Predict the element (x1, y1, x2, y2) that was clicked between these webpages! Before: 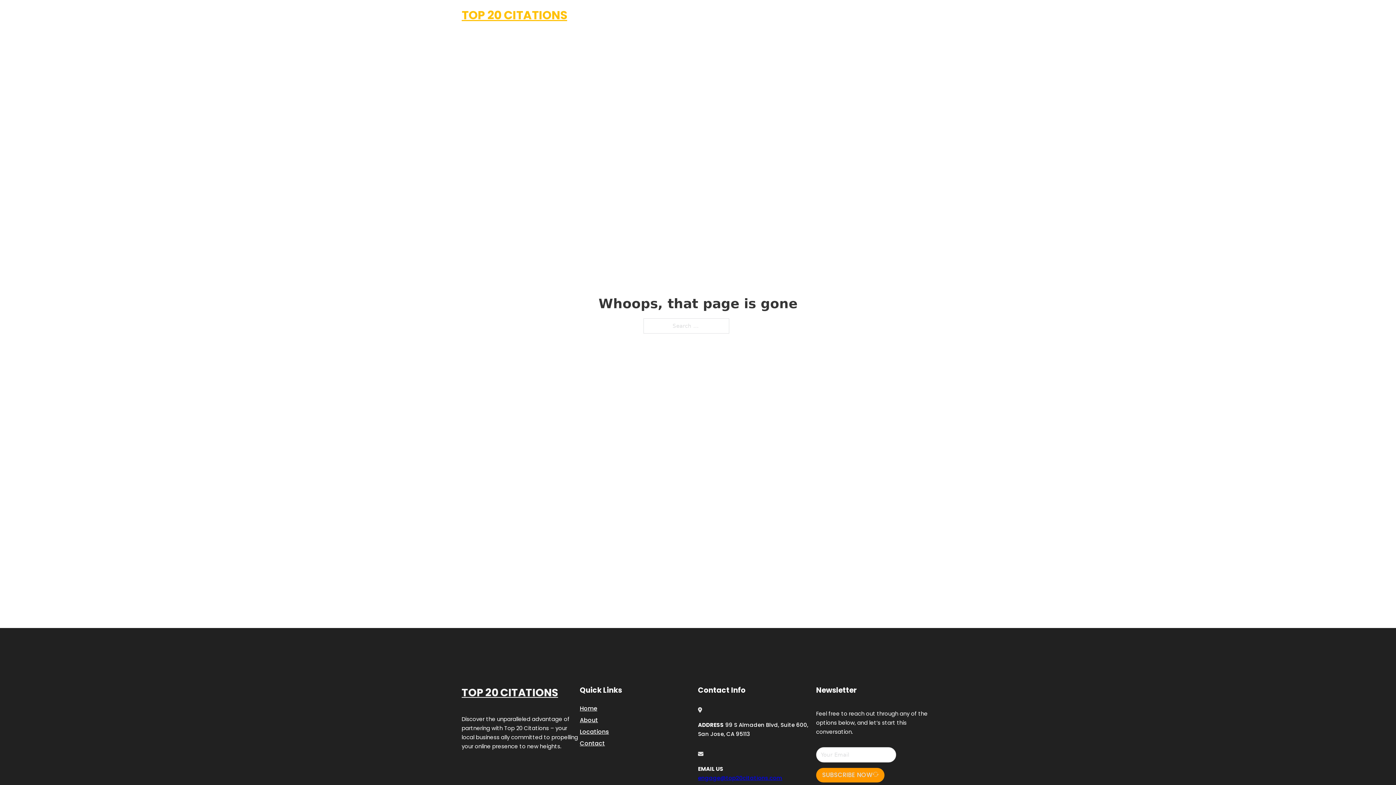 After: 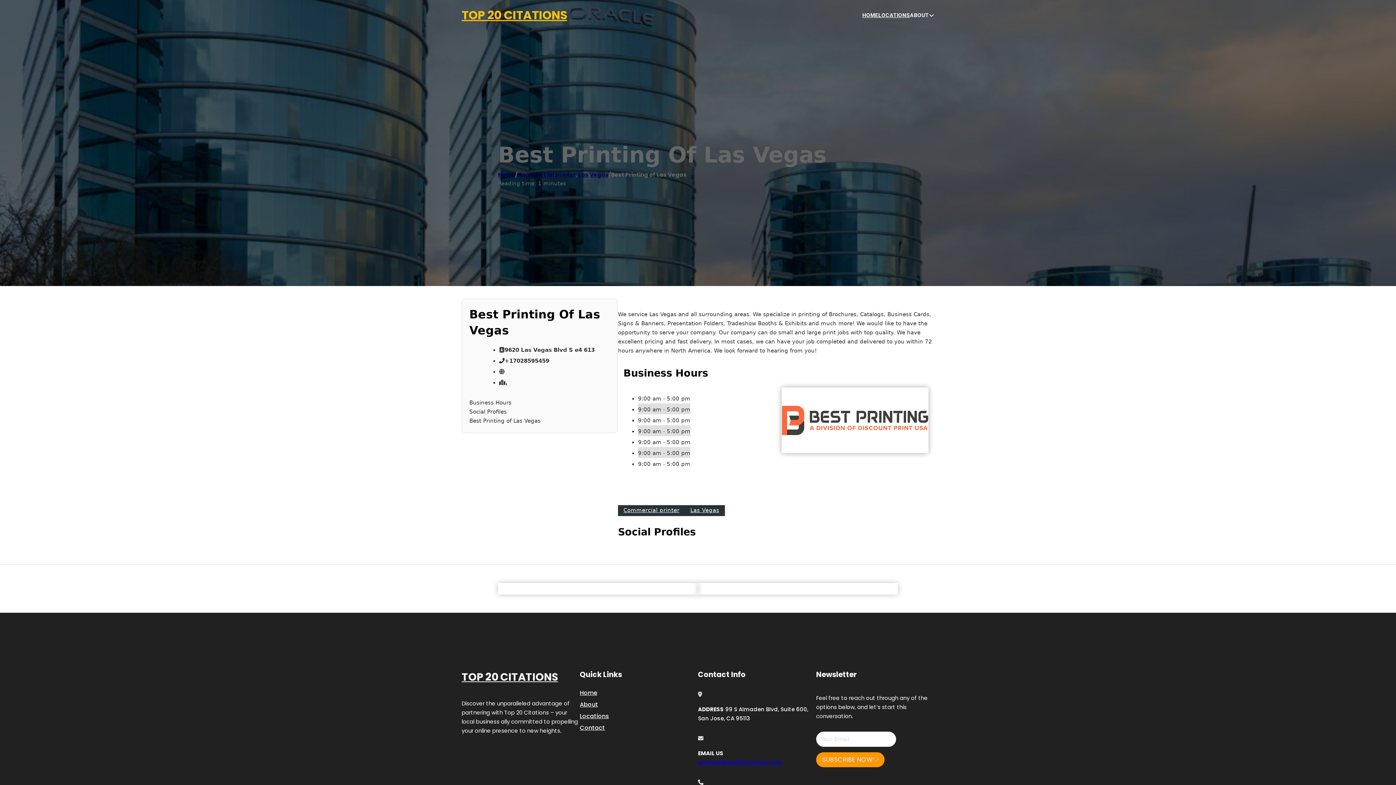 Action: label: TOP 20 CITATIONS bbox: (461, 684, 558, 702)